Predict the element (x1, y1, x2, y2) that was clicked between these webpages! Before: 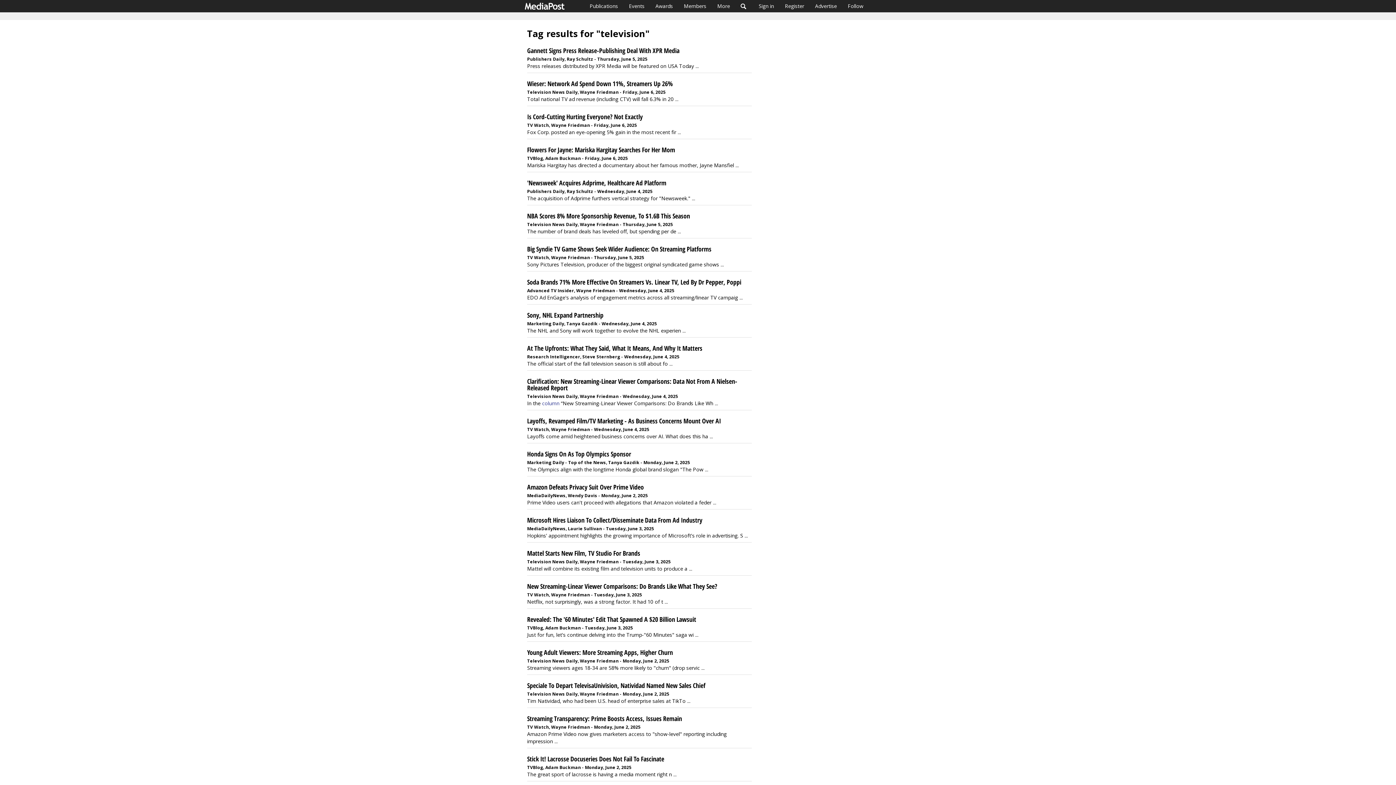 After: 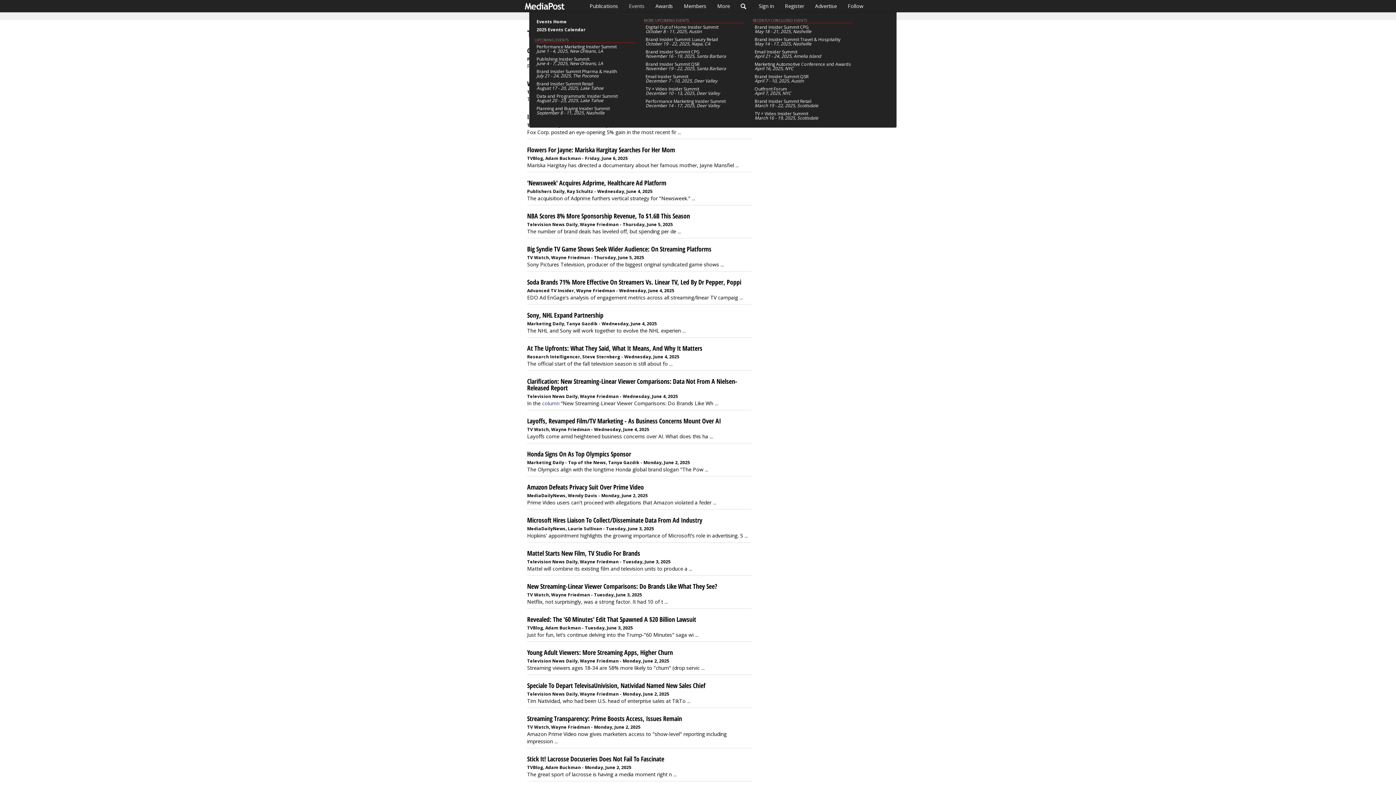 Action: label: Events bbox: (623, 0, 650, 12)